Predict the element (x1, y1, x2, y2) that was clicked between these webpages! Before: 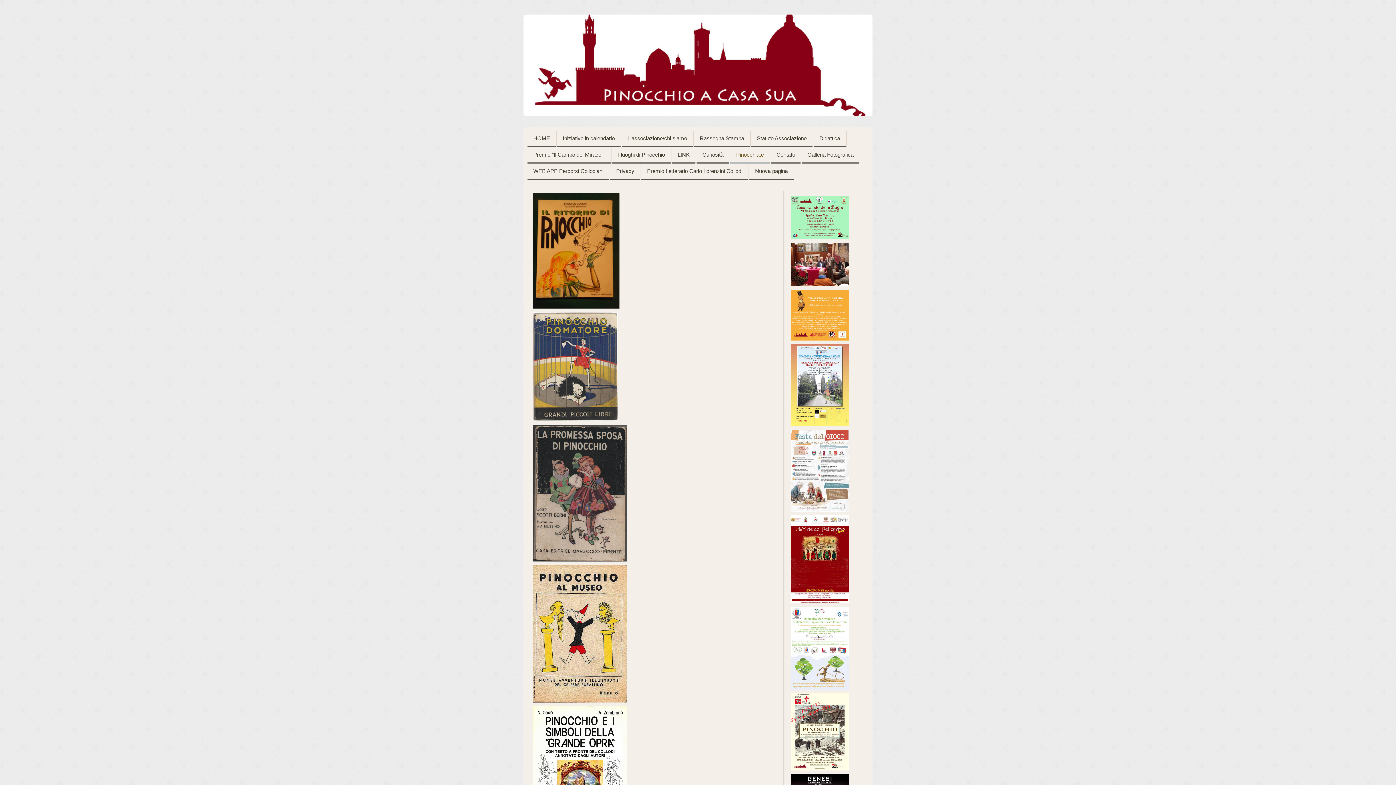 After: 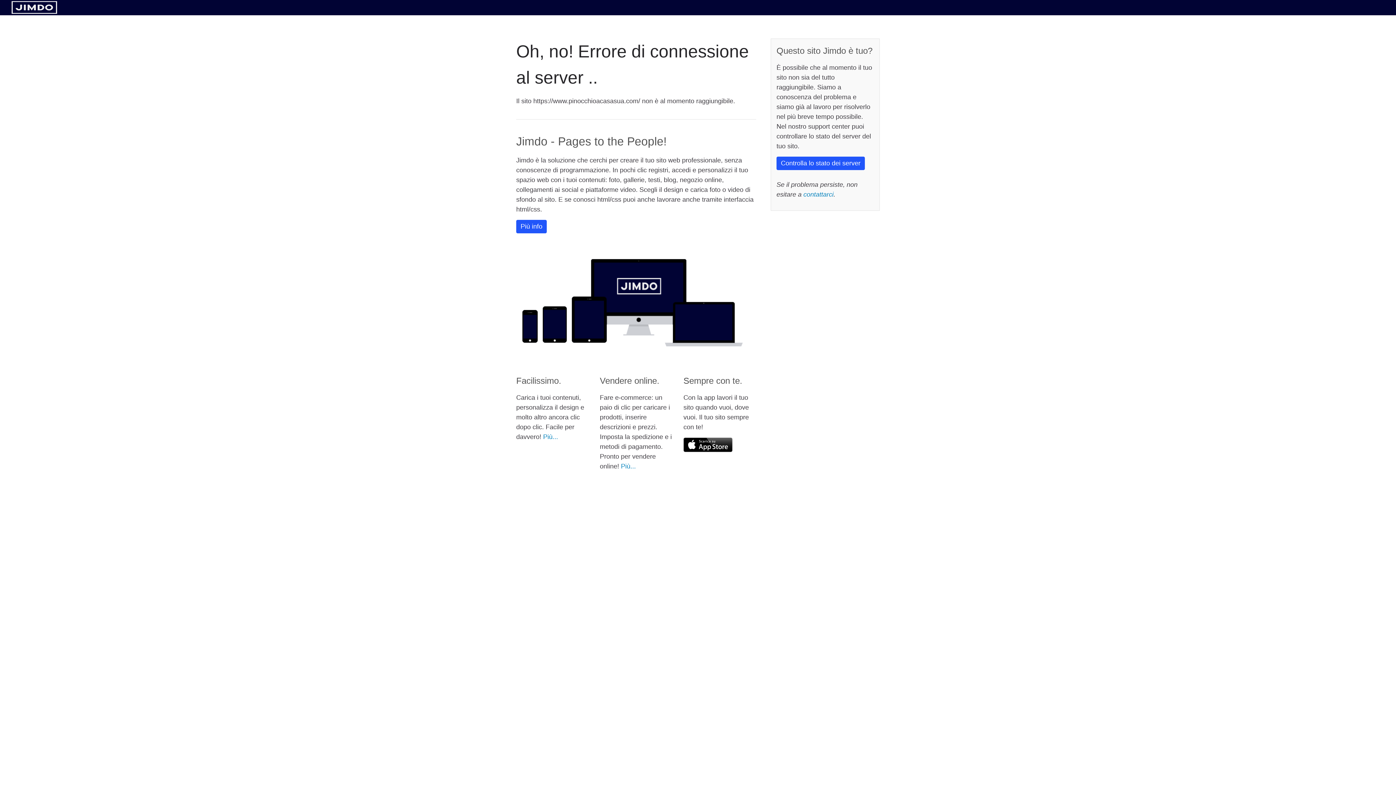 Action: bbox: (751, 130, 812, 147) label: Statuto Associazione